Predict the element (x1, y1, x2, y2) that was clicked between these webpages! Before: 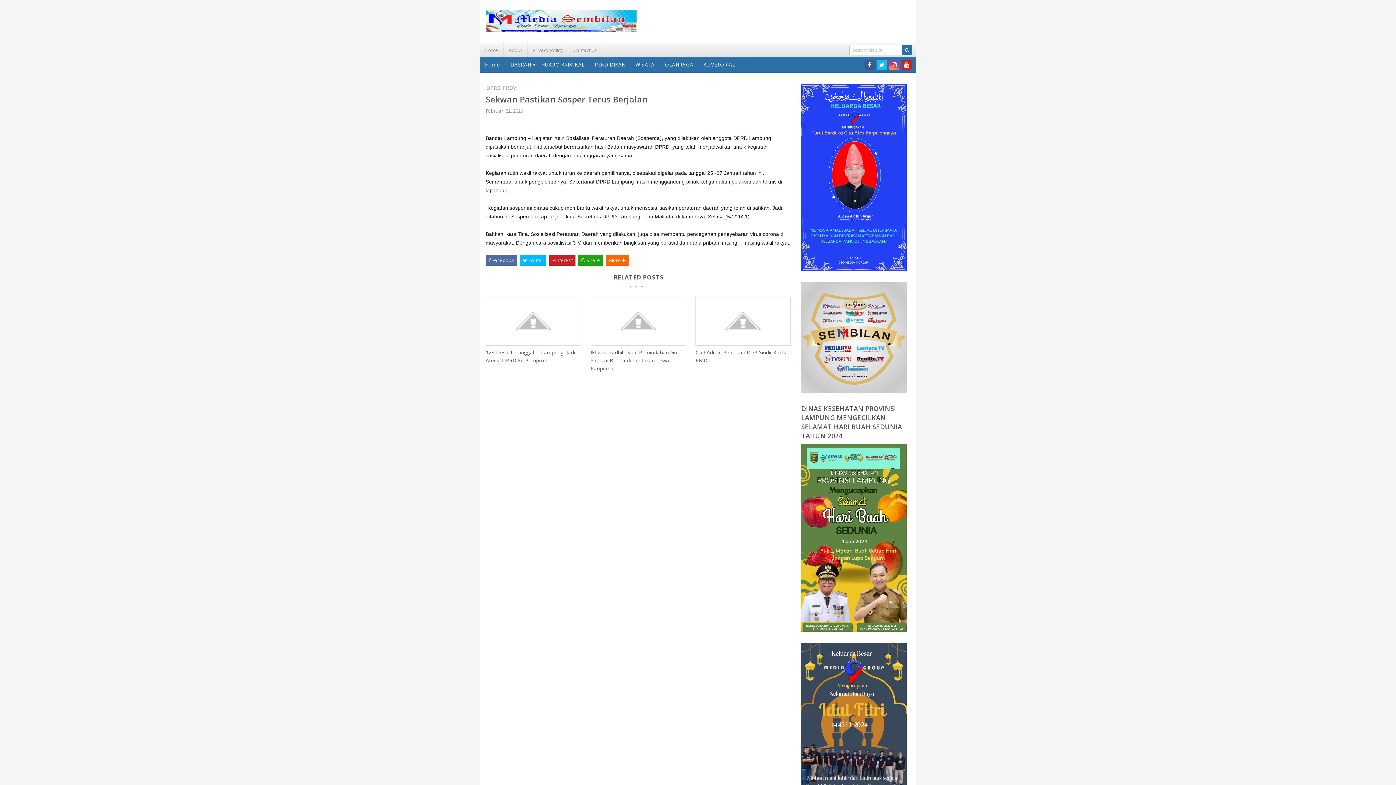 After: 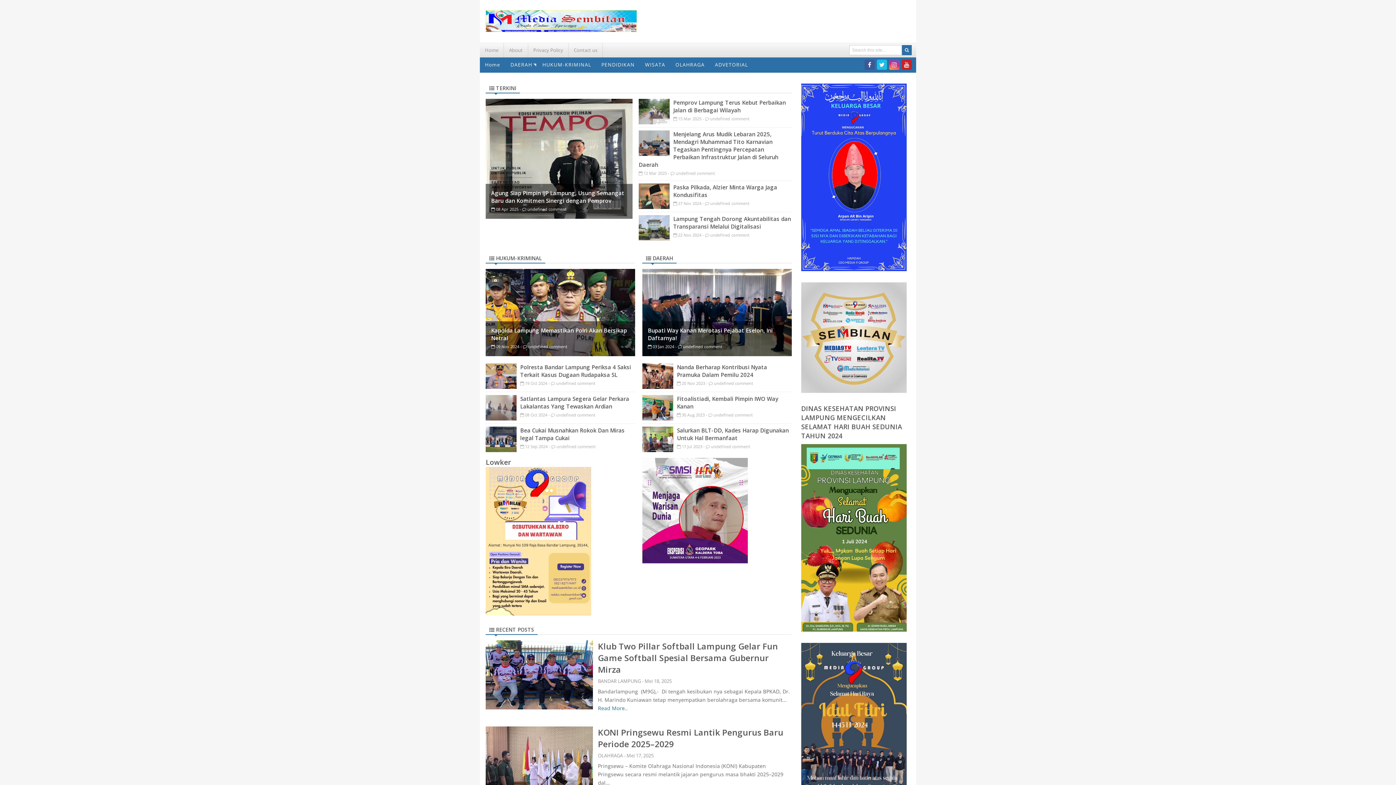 Action: bbox: (480, 57, 505, 72) label: Home